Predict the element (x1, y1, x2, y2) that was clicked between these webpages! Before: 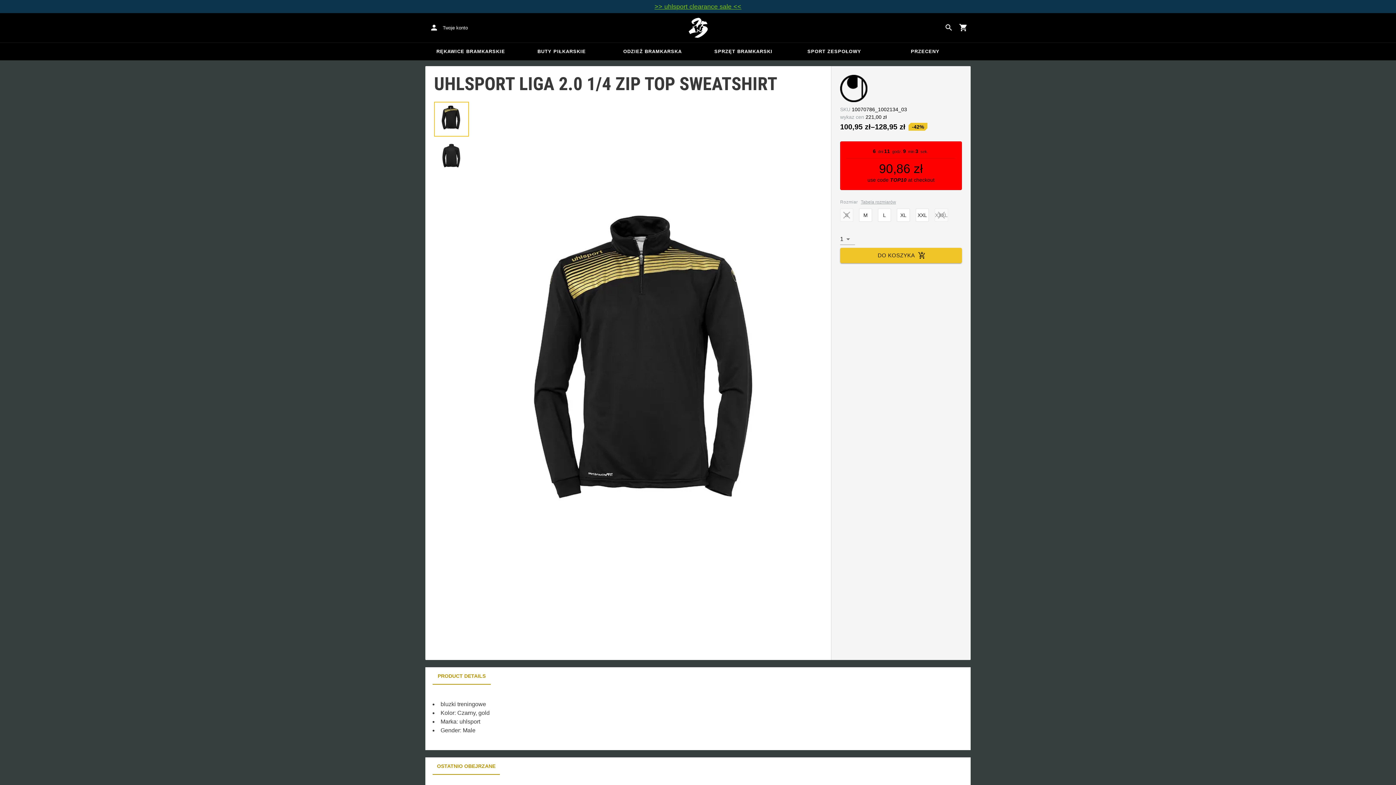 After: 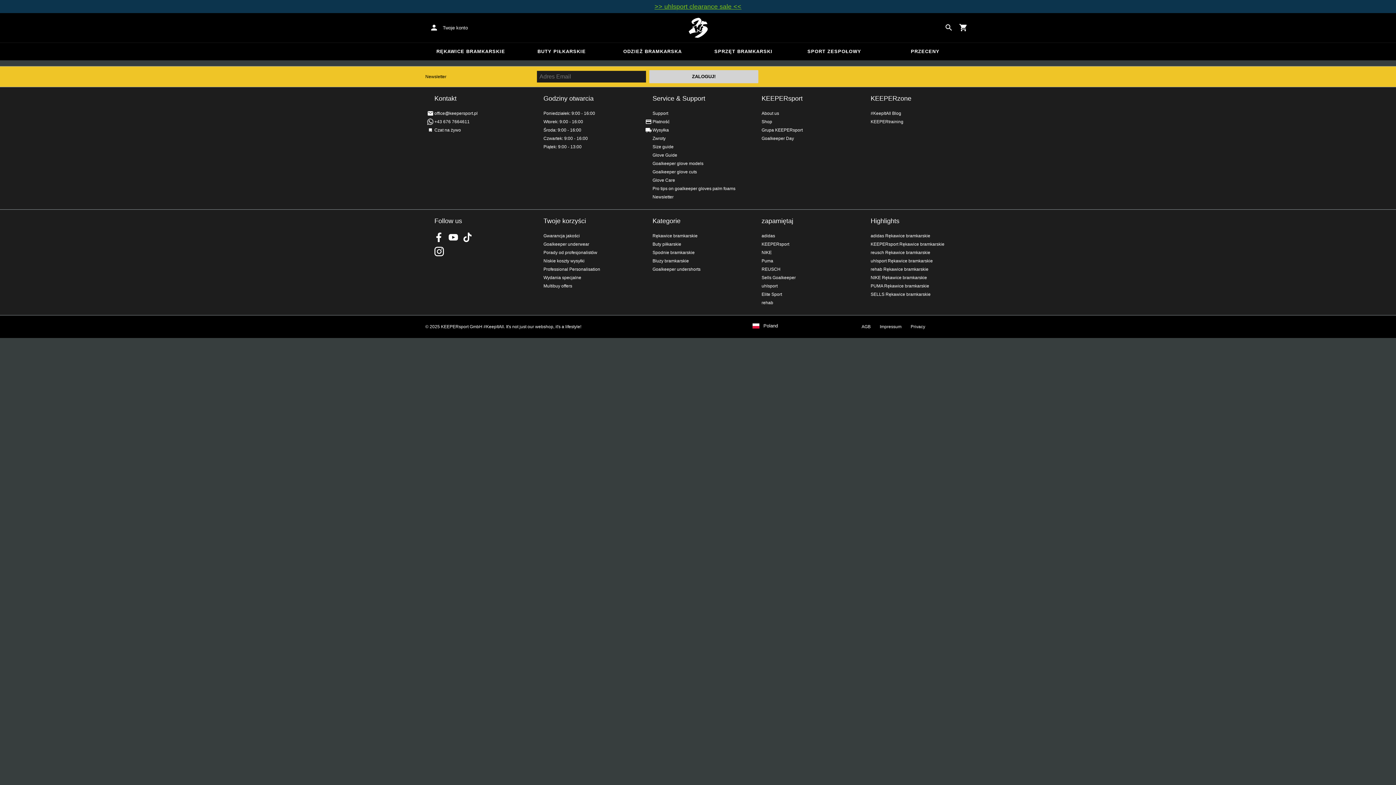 Action: label: RĘKAWICE BRAMKARSKIE bbox: (425, 42, 516, 60)